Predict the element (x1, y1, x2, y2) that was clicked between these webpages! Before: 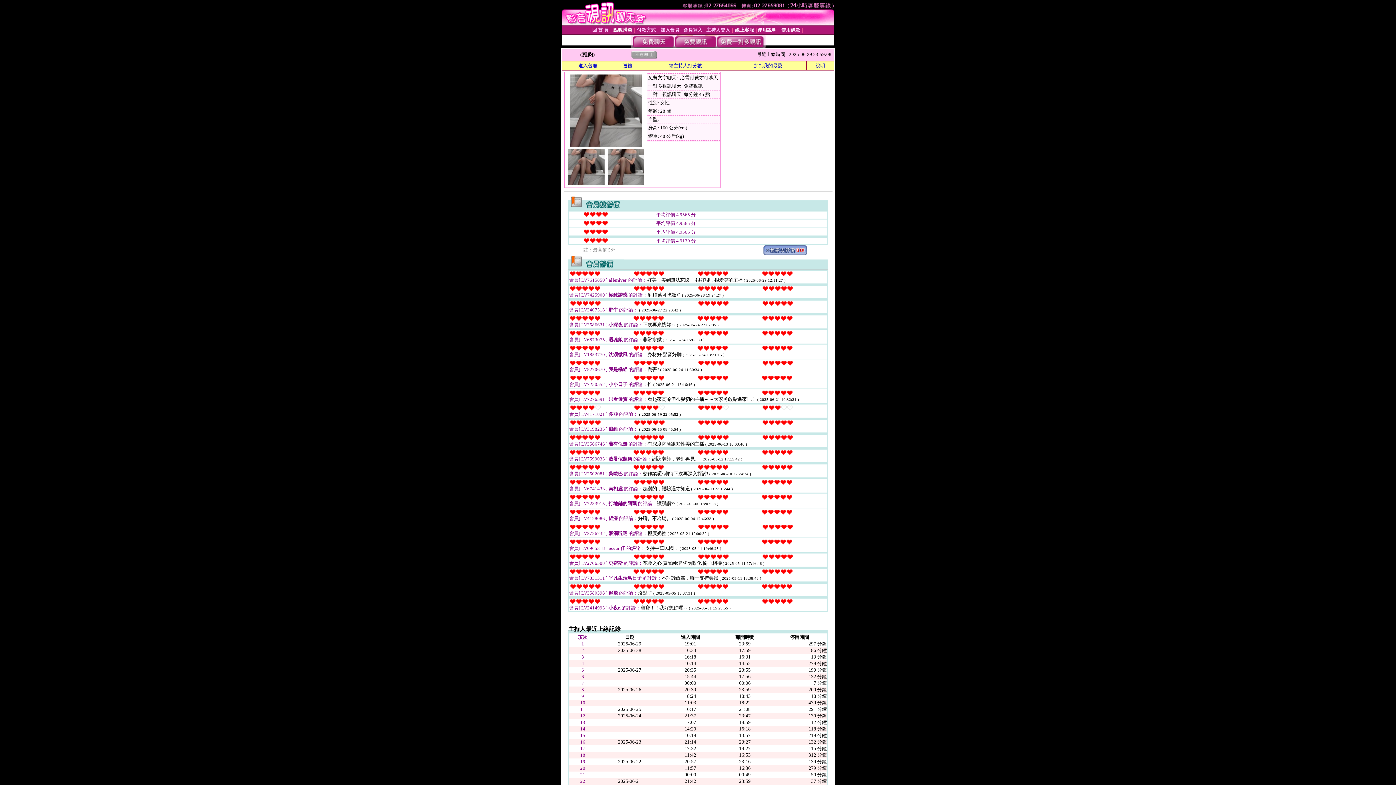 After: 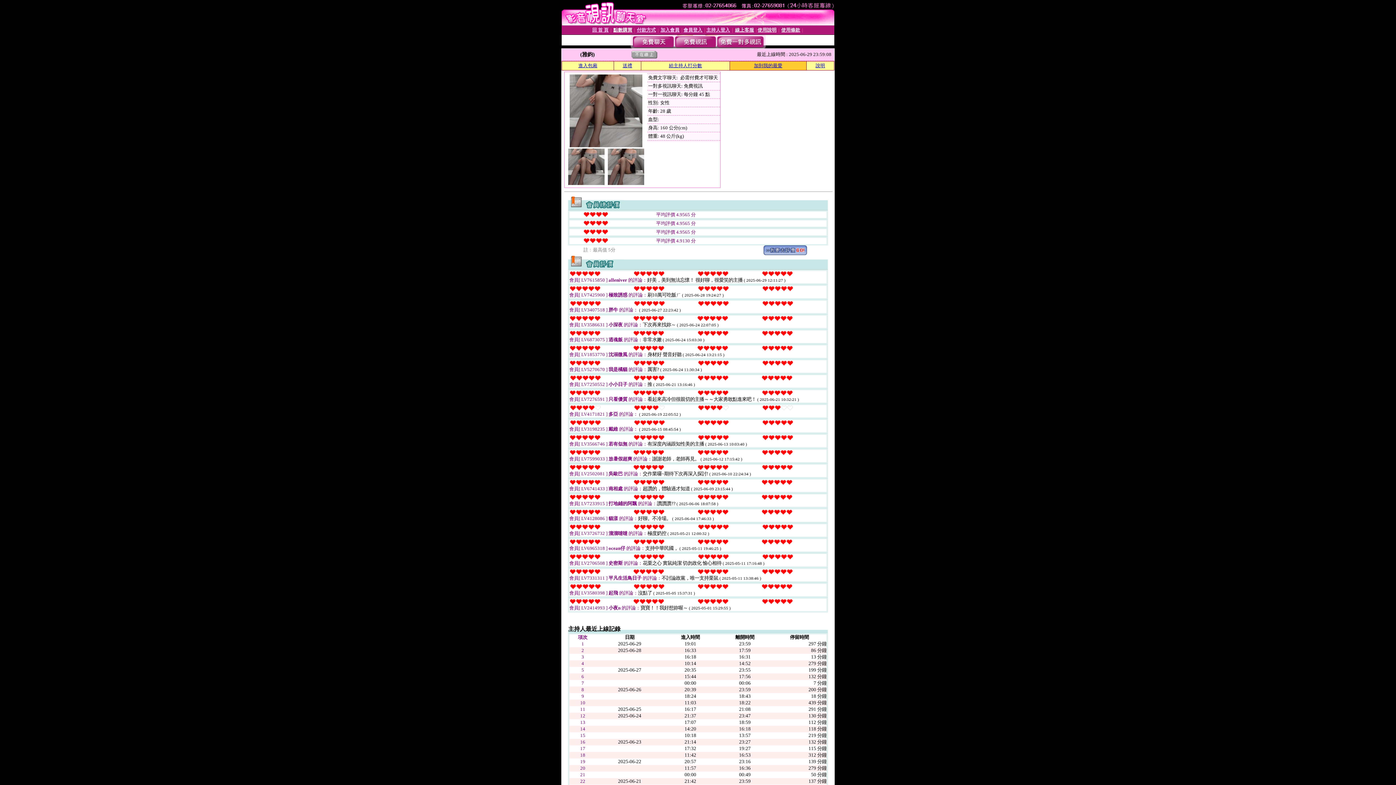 Action: bbox: (754, 62, 782, 68) label: 加到我的最愛